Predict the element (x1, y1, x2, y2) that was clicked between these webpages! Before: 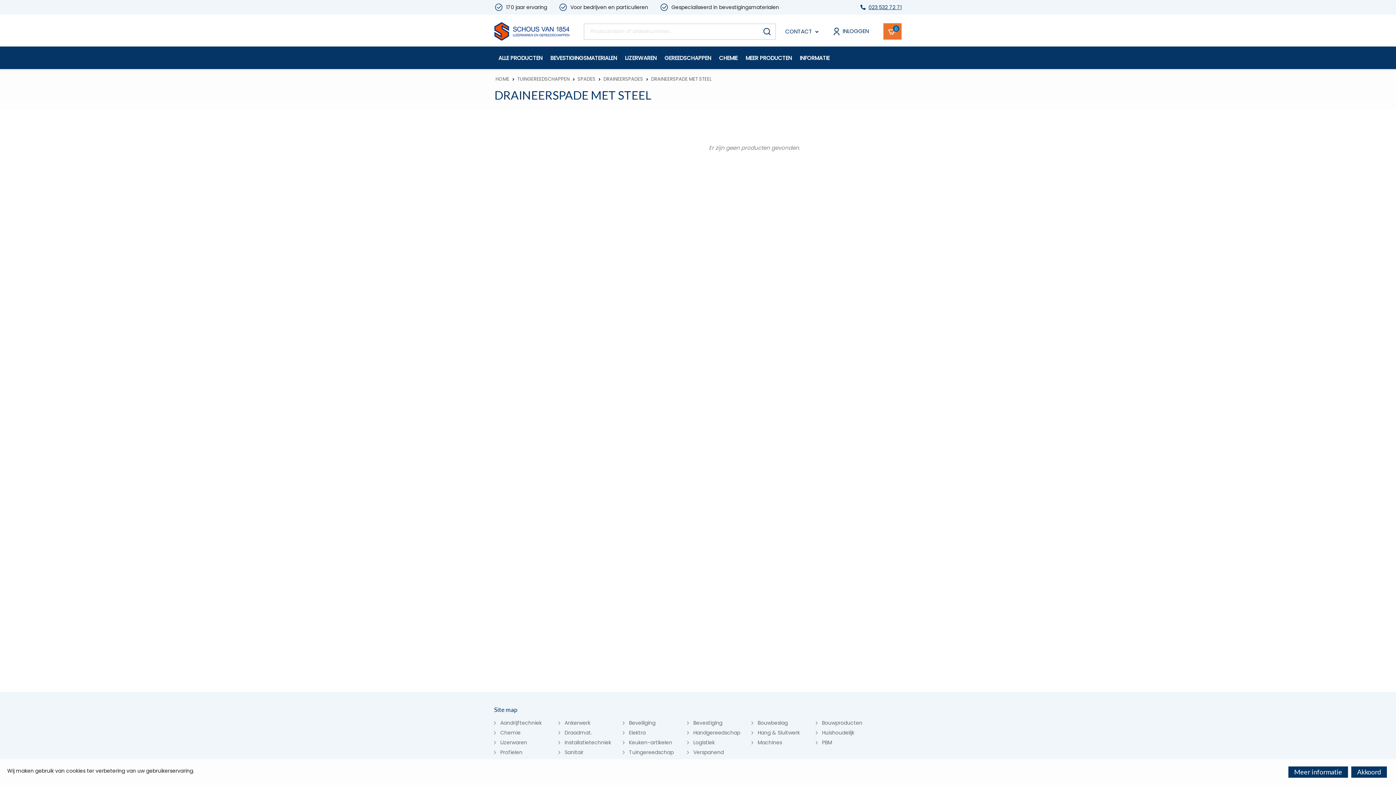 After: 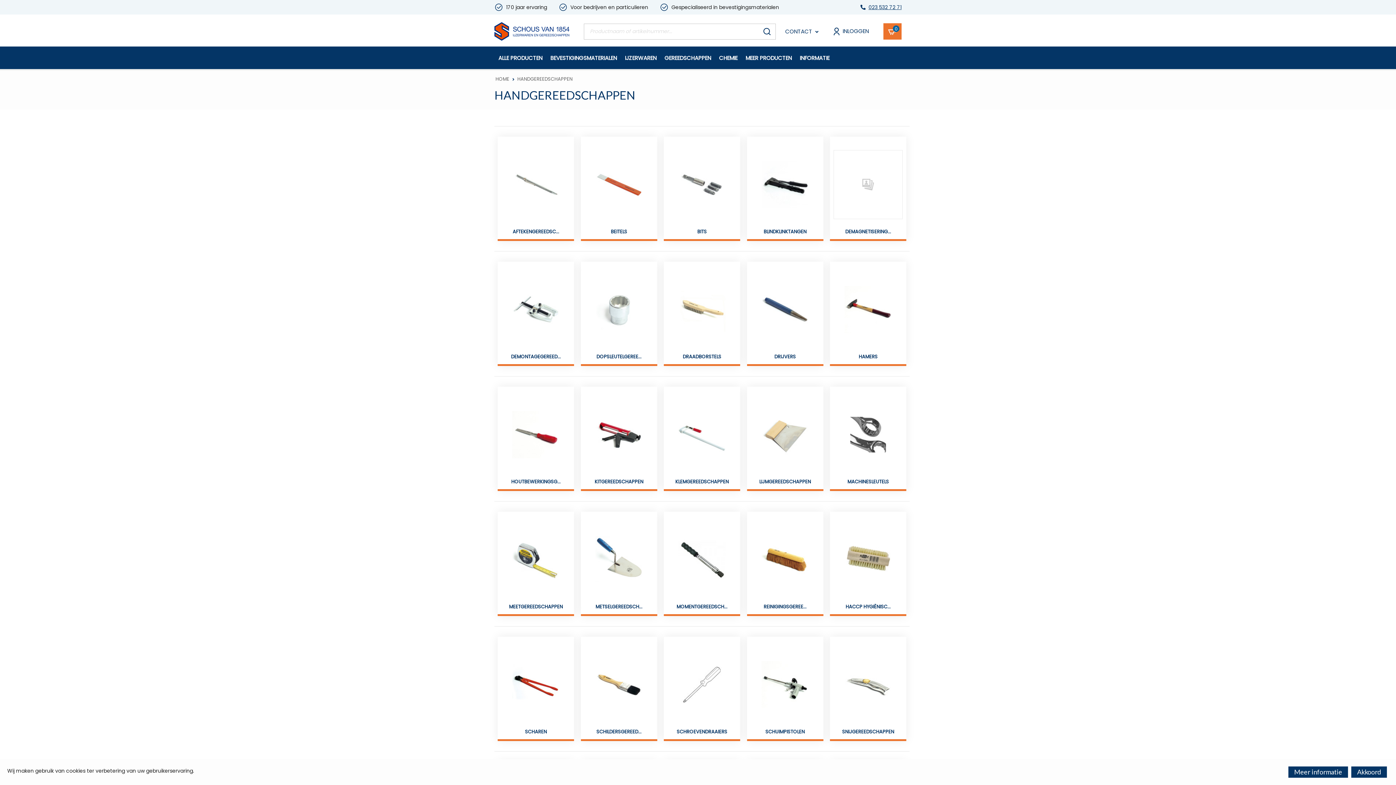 Action: label:  Handgereedschap bbox: (687, 729, 740, 736)